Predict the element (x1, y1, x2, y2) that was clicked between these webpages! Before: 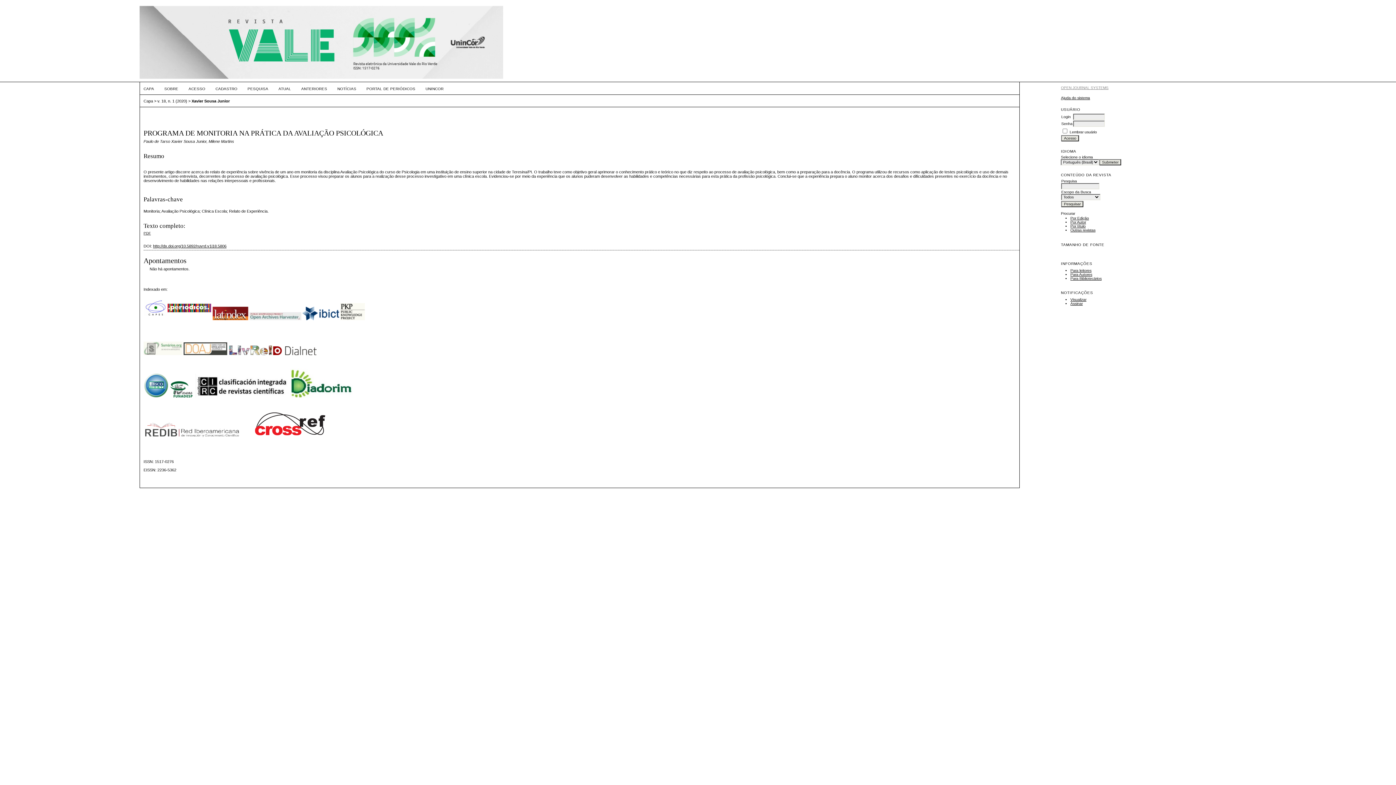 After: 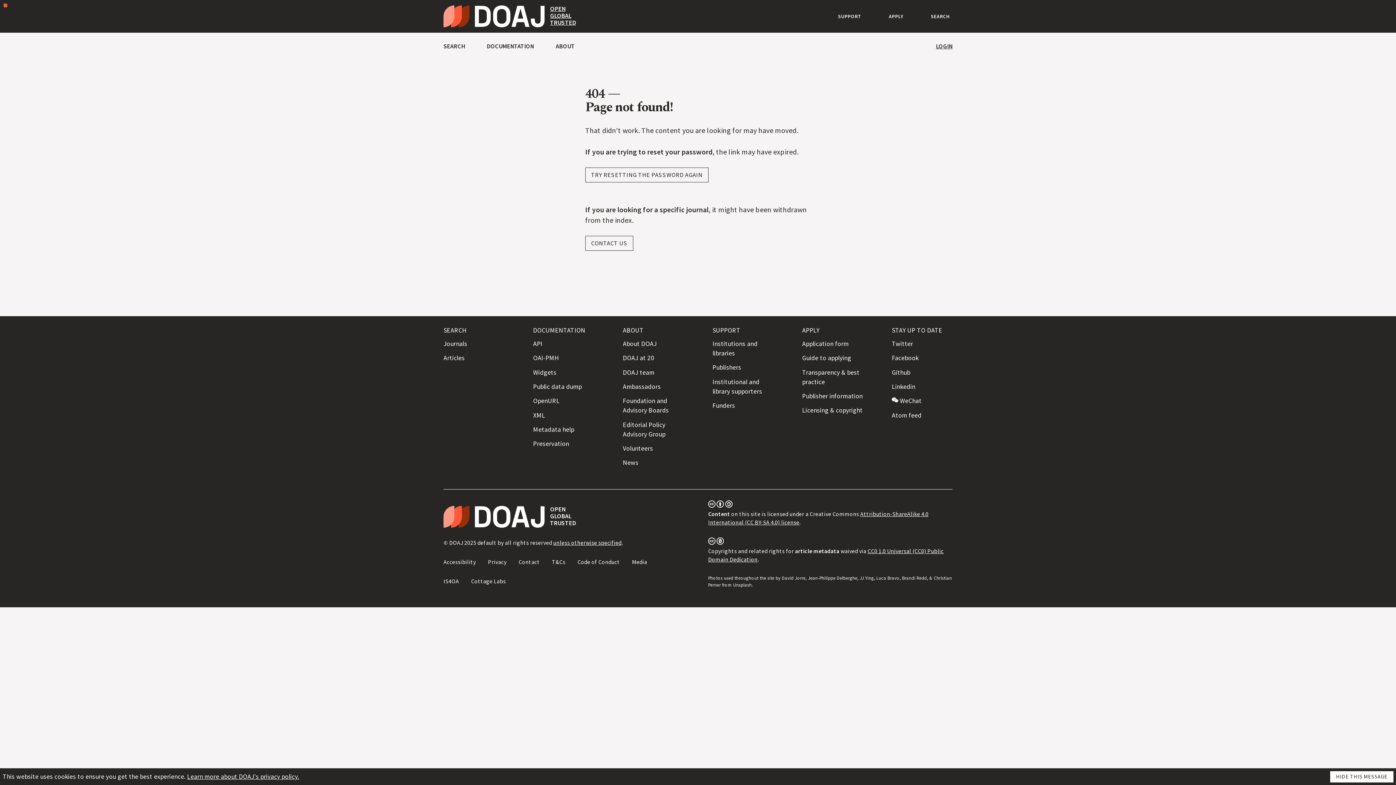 Action: bbox: (183, 351, 227, 356)